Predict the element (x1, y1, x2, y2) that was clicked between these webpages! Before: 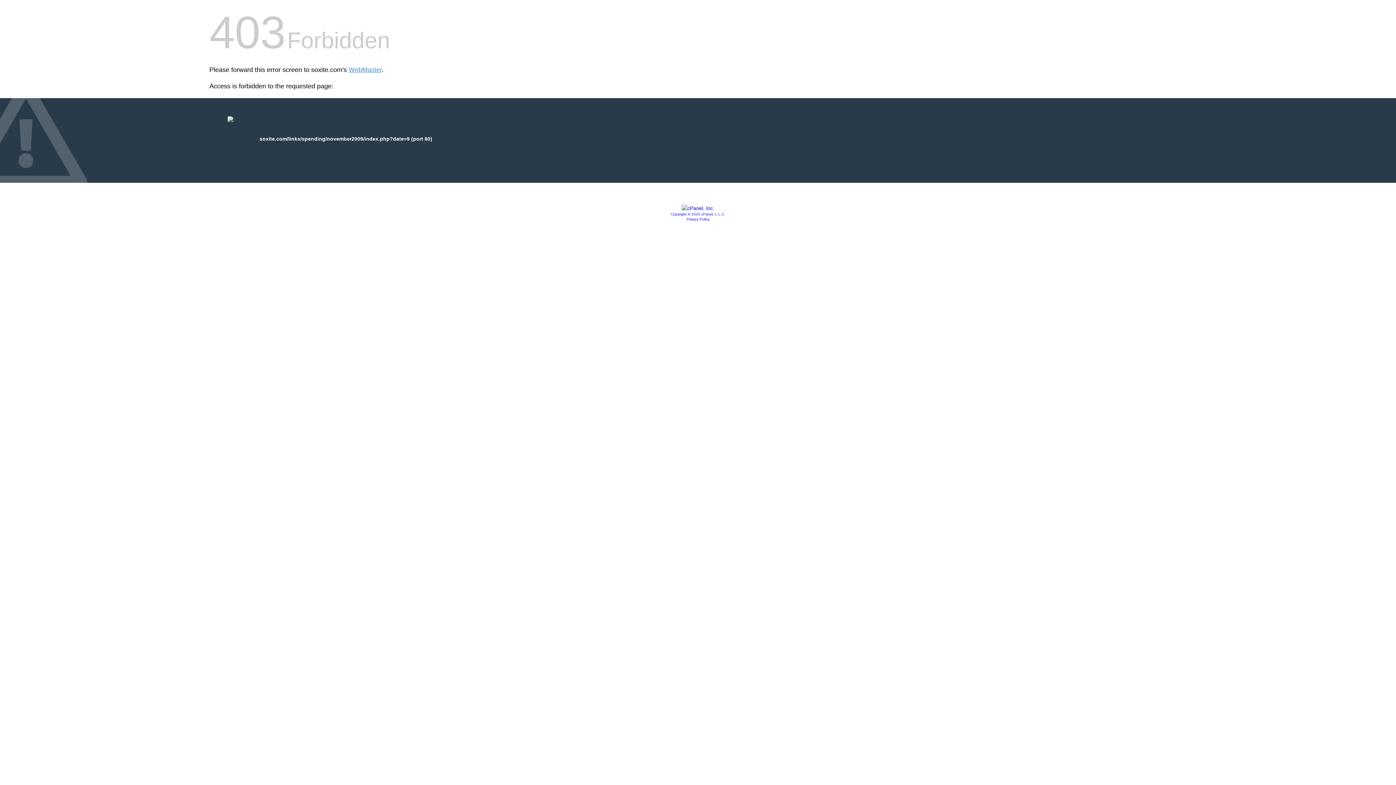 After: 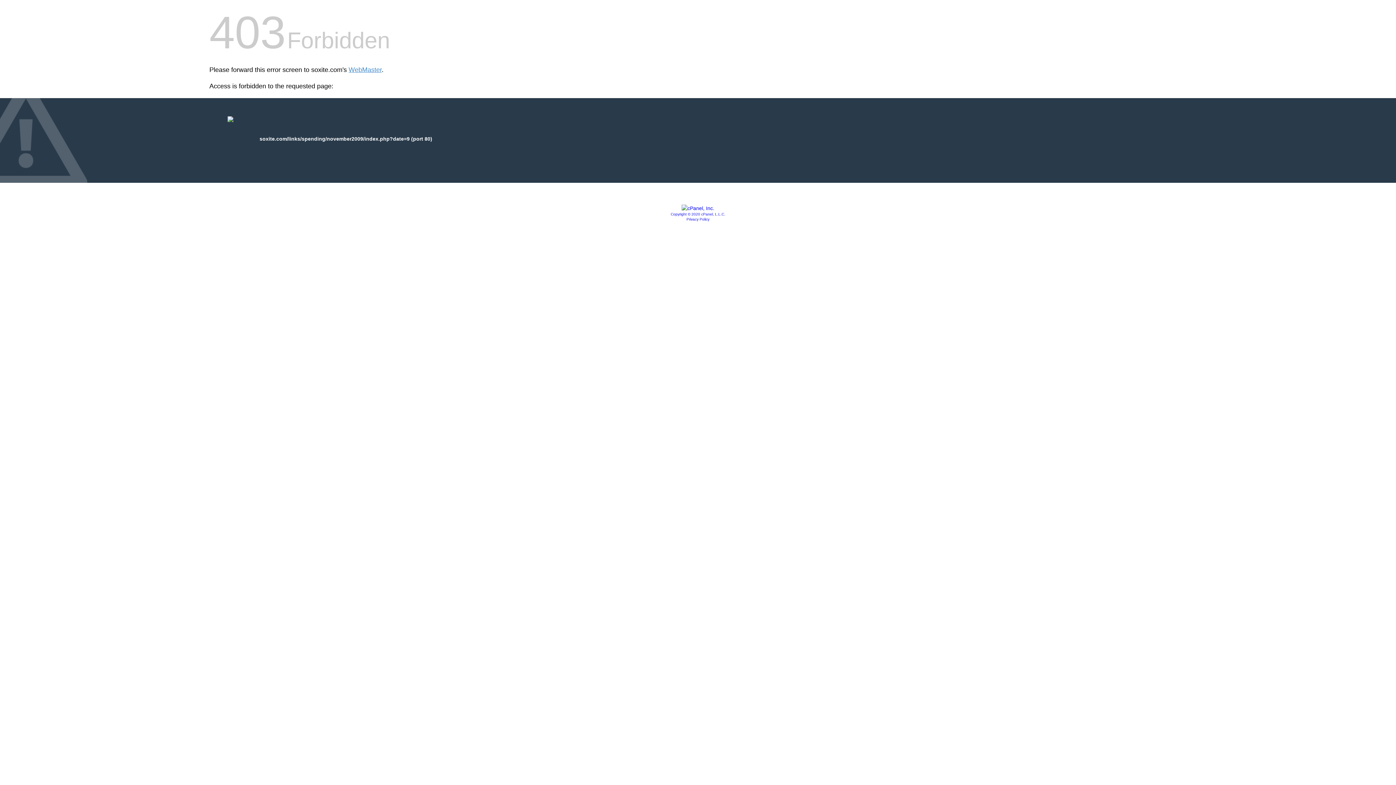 Action: bbox: (686, 217, 709, 221) label: Privacy Policy